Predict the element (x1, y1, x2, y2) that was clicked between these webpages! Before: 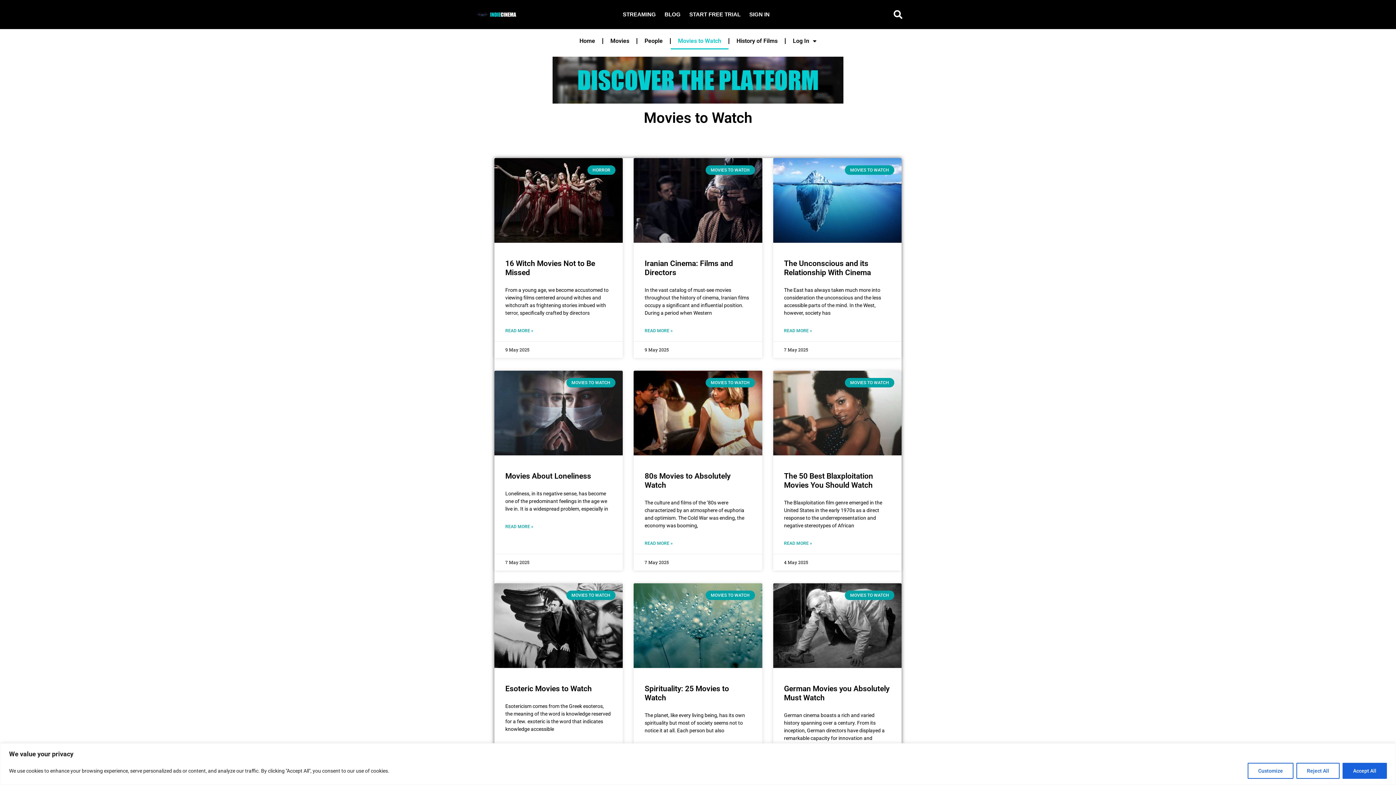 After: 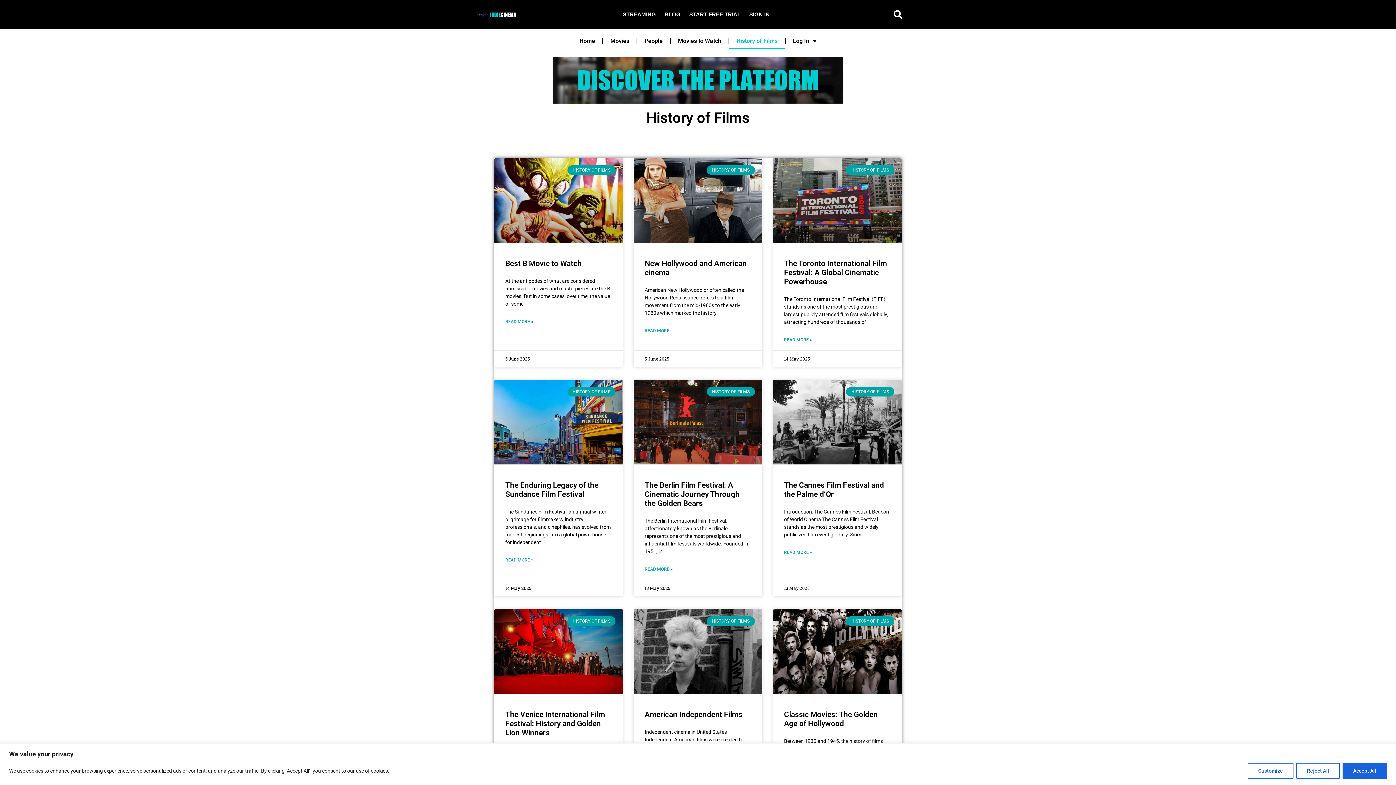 Action: label: History of Films bbox: (729, 32, 785, 49)